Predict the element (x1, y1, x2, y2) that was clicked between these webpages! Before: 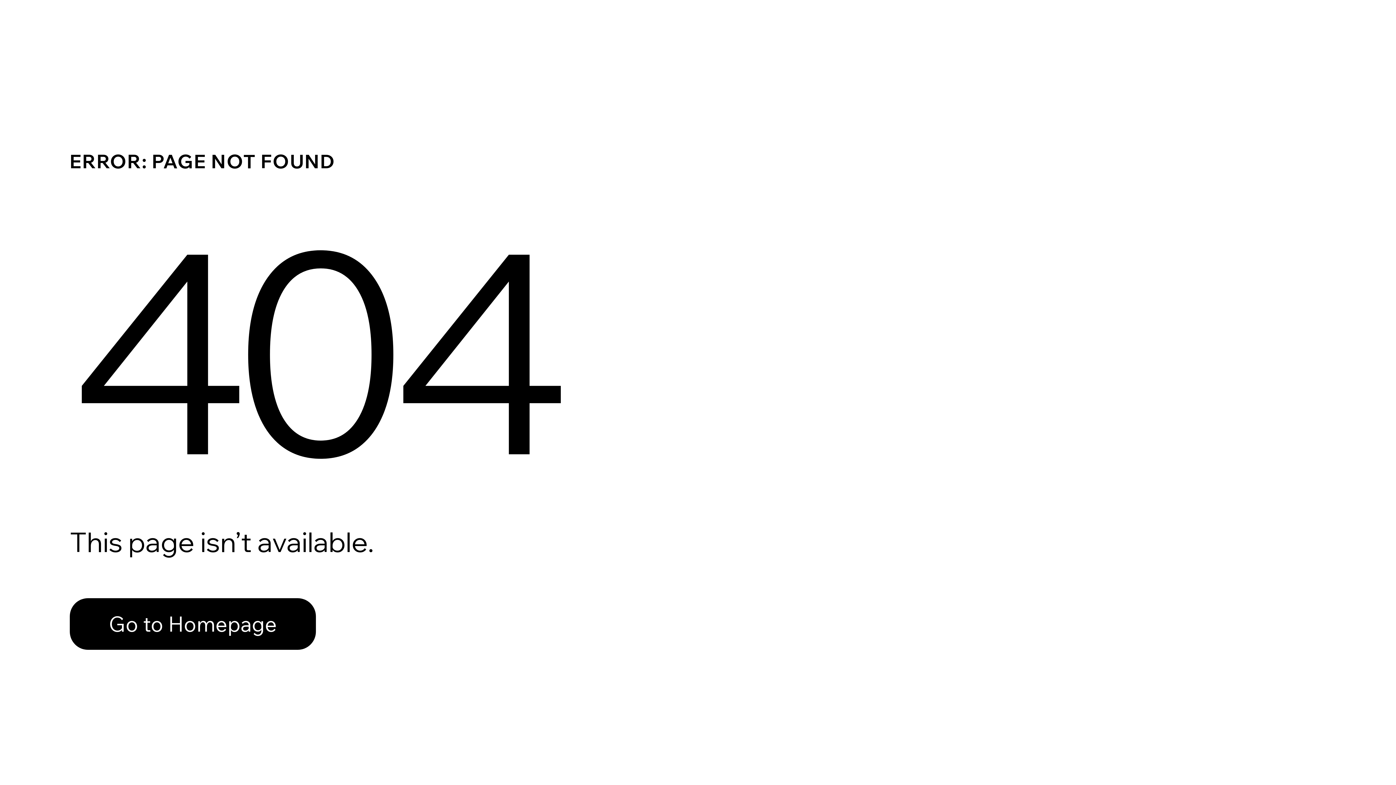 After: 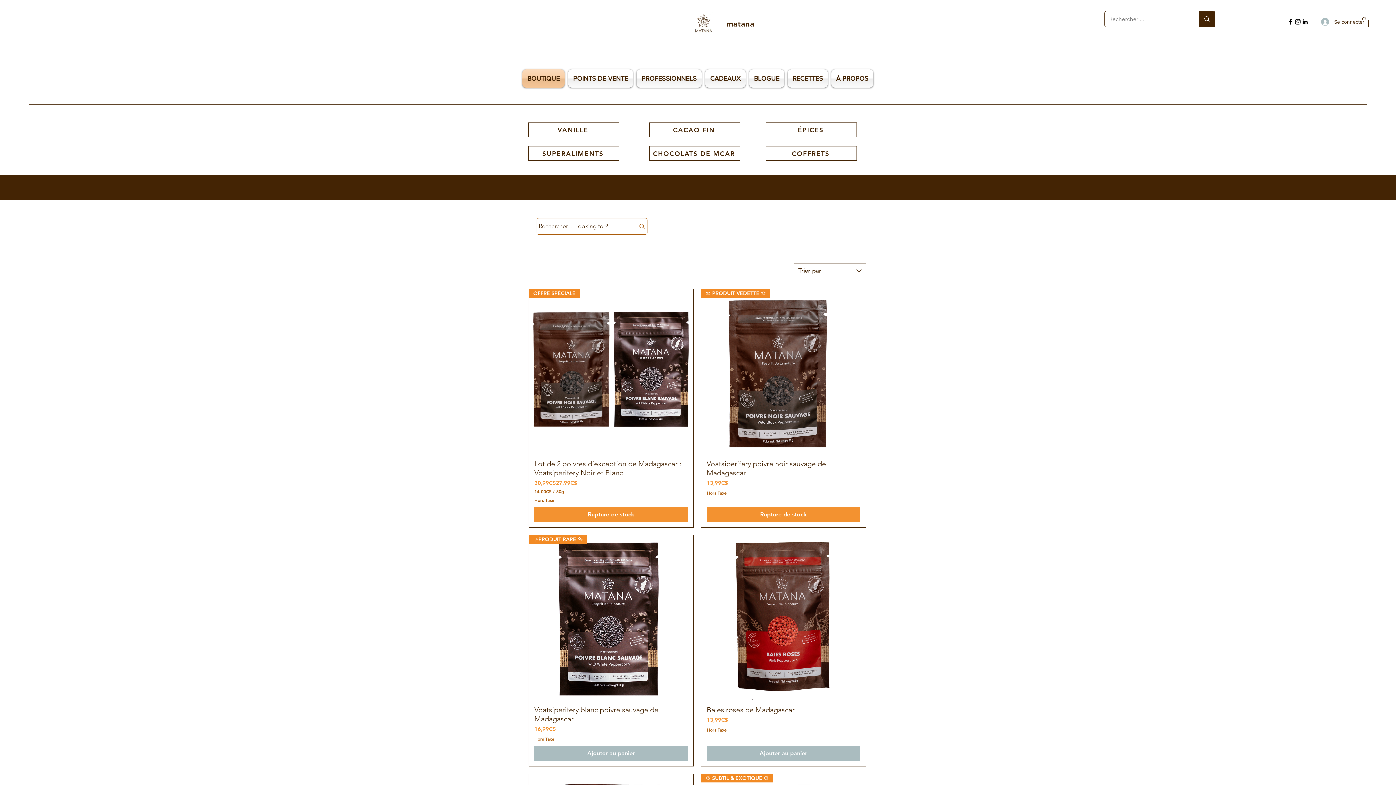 Action: label: Go to Homepage bbox: (69, 598, 316, 650)